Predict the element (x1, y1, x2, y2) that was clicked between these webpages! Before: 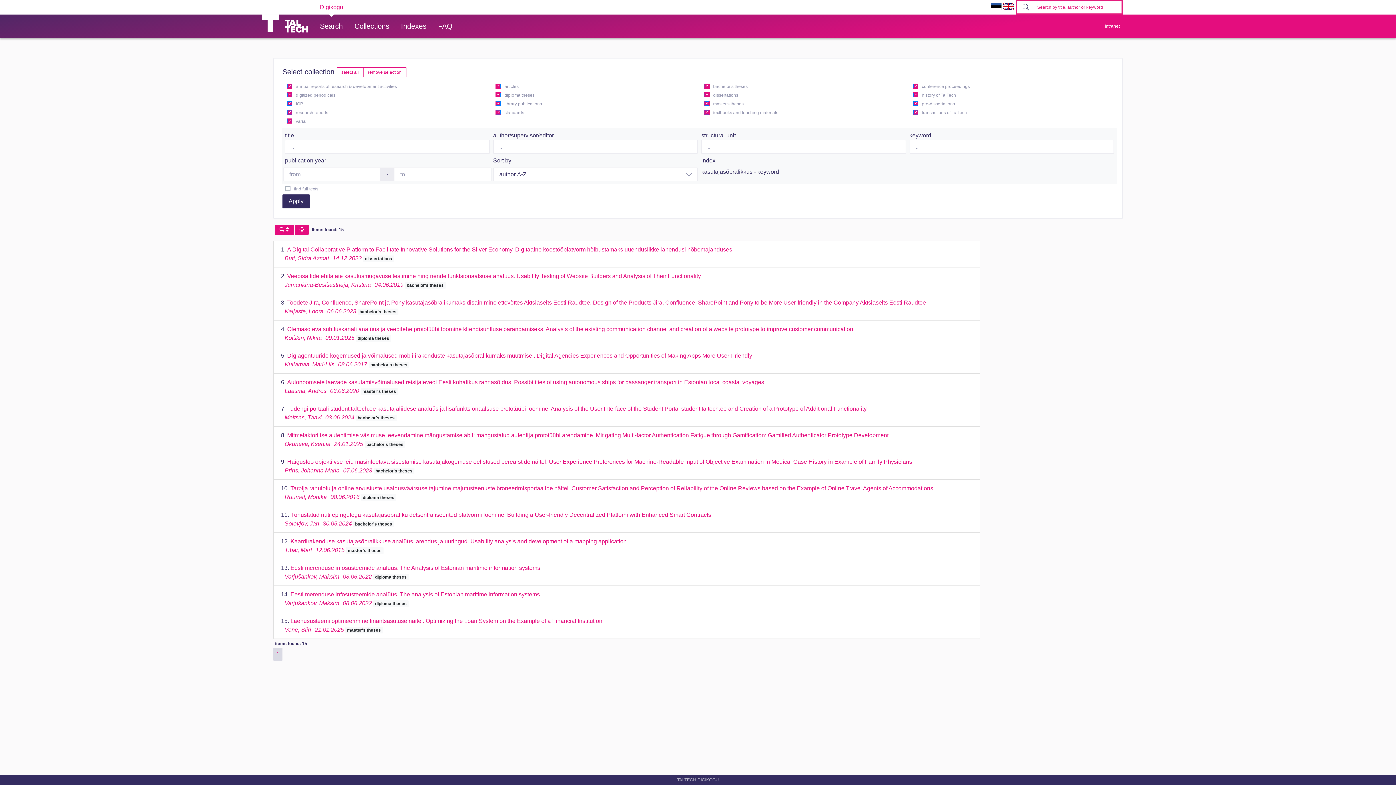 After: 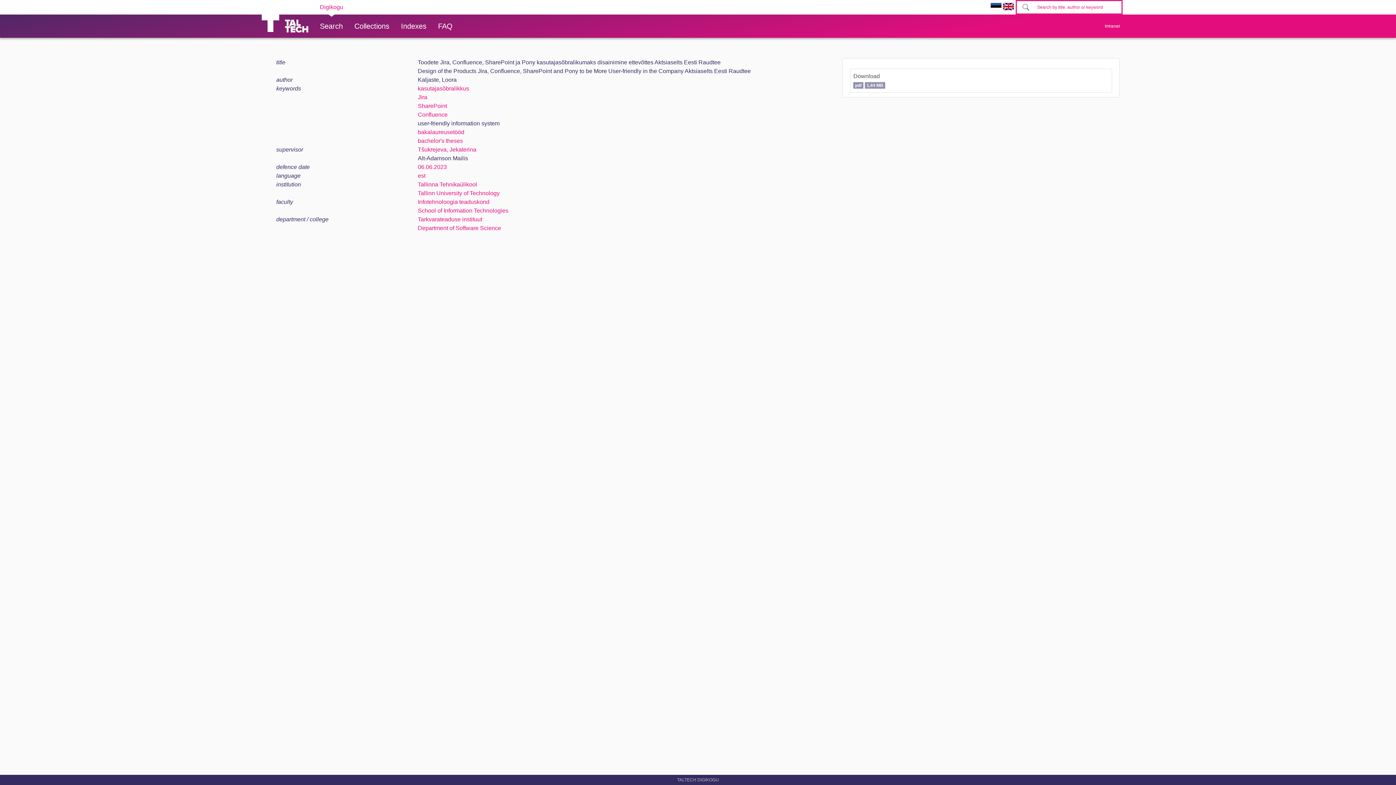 Action: bbox: (281, 308, 356, 314) label: Toodete Jira, Confluence, SharePoint ja Pony kasutajasõbralikumaks disainimine ettevõttes Aktsiaselts Eesti Raudtee. Design of the Products Jira, Confluence, SharePoint and Pony to be More User-friendly in the Company Aktsiaselts Eesti Raudtee
Kaljaste, Loora06.06.2023